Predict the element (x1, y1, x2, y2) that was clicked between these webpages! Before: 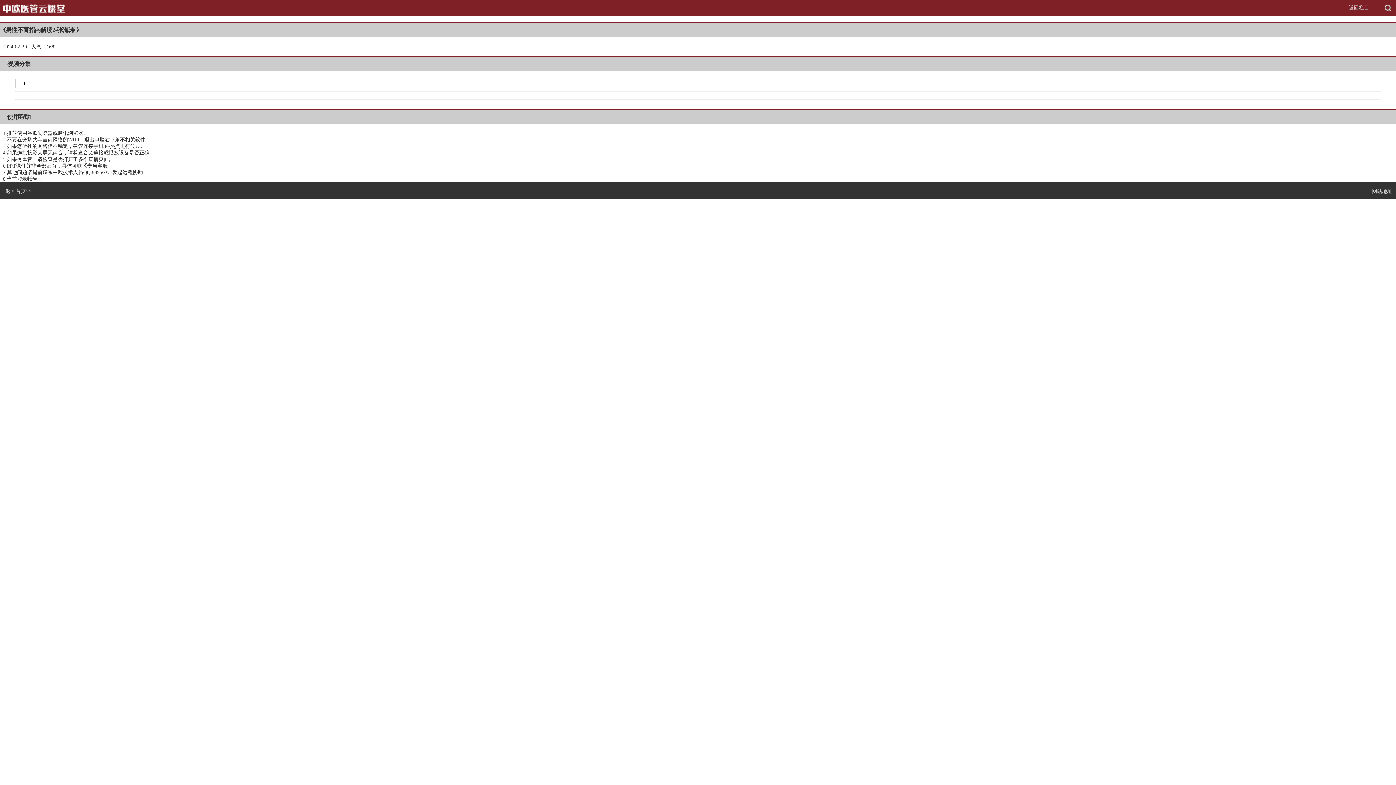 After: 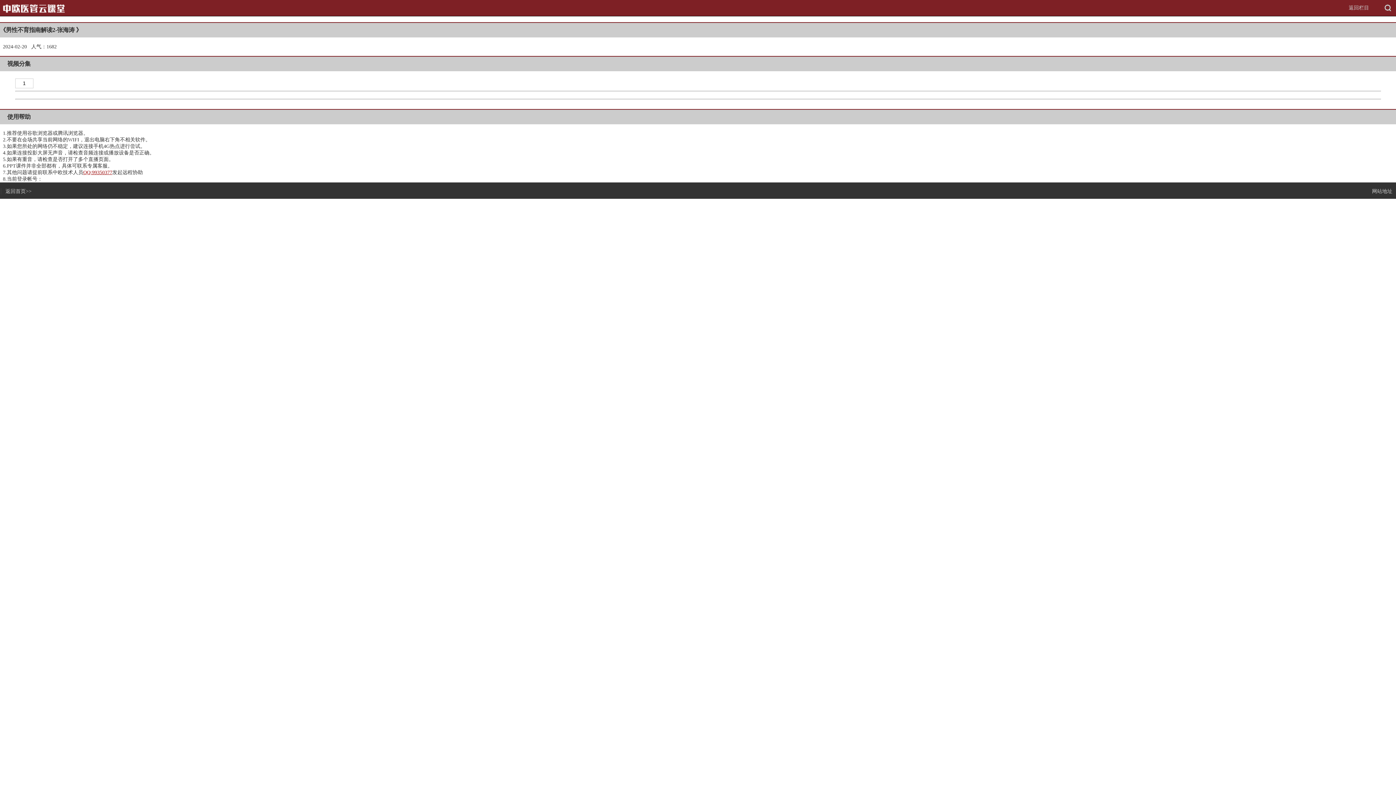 Action: label: QQ:99350377 bbox: (83, 169, 112, 175)